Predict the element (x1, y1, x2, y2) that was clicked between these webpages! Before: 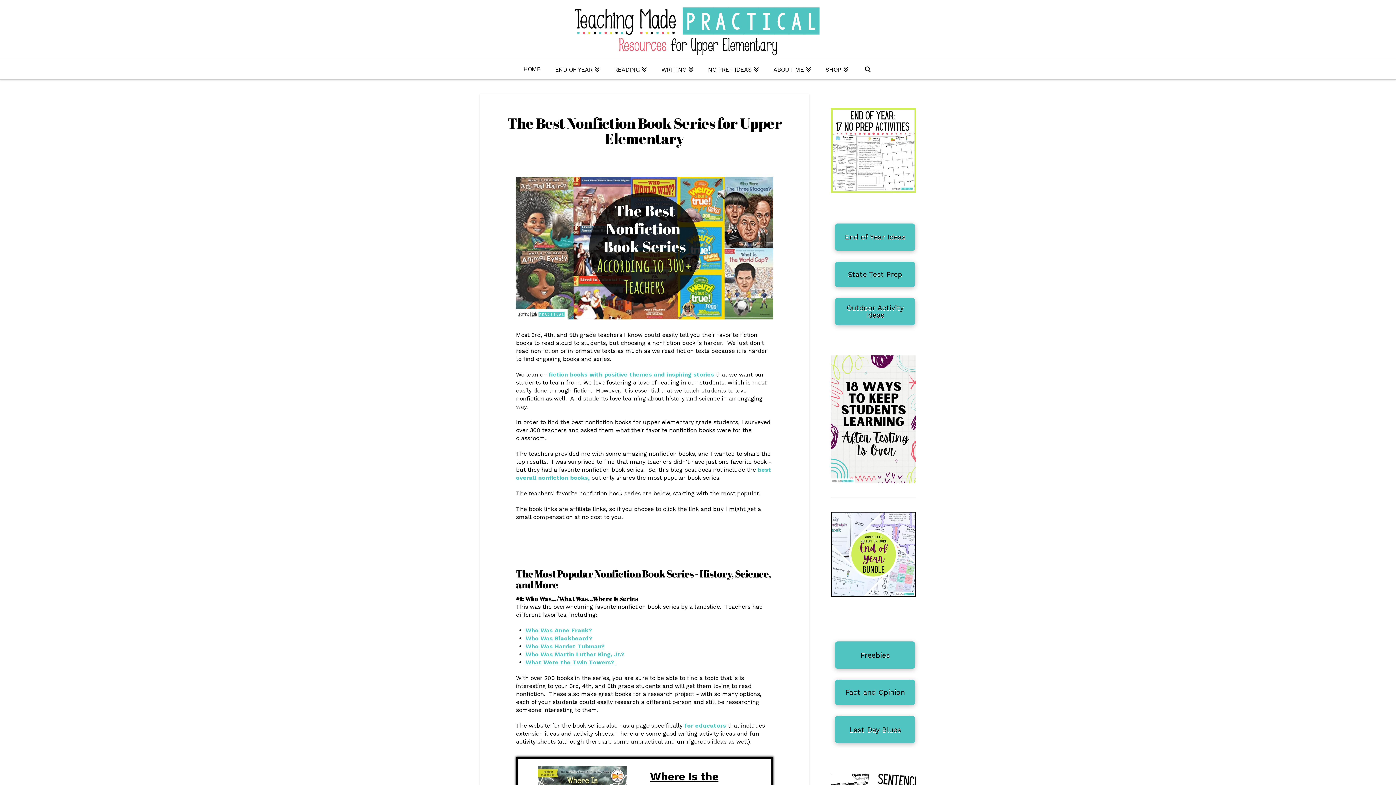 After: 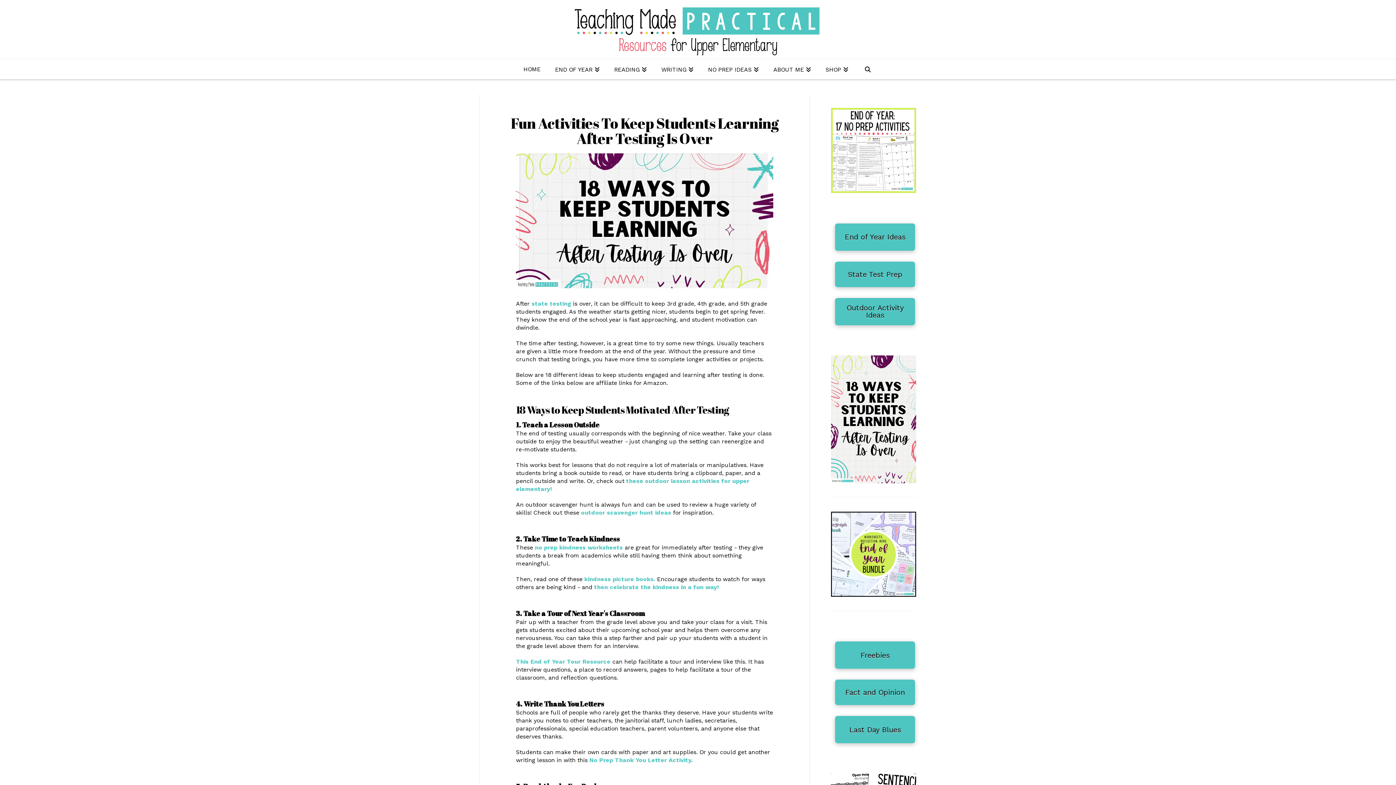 Action: bbox: (831, 416, 916, 422)